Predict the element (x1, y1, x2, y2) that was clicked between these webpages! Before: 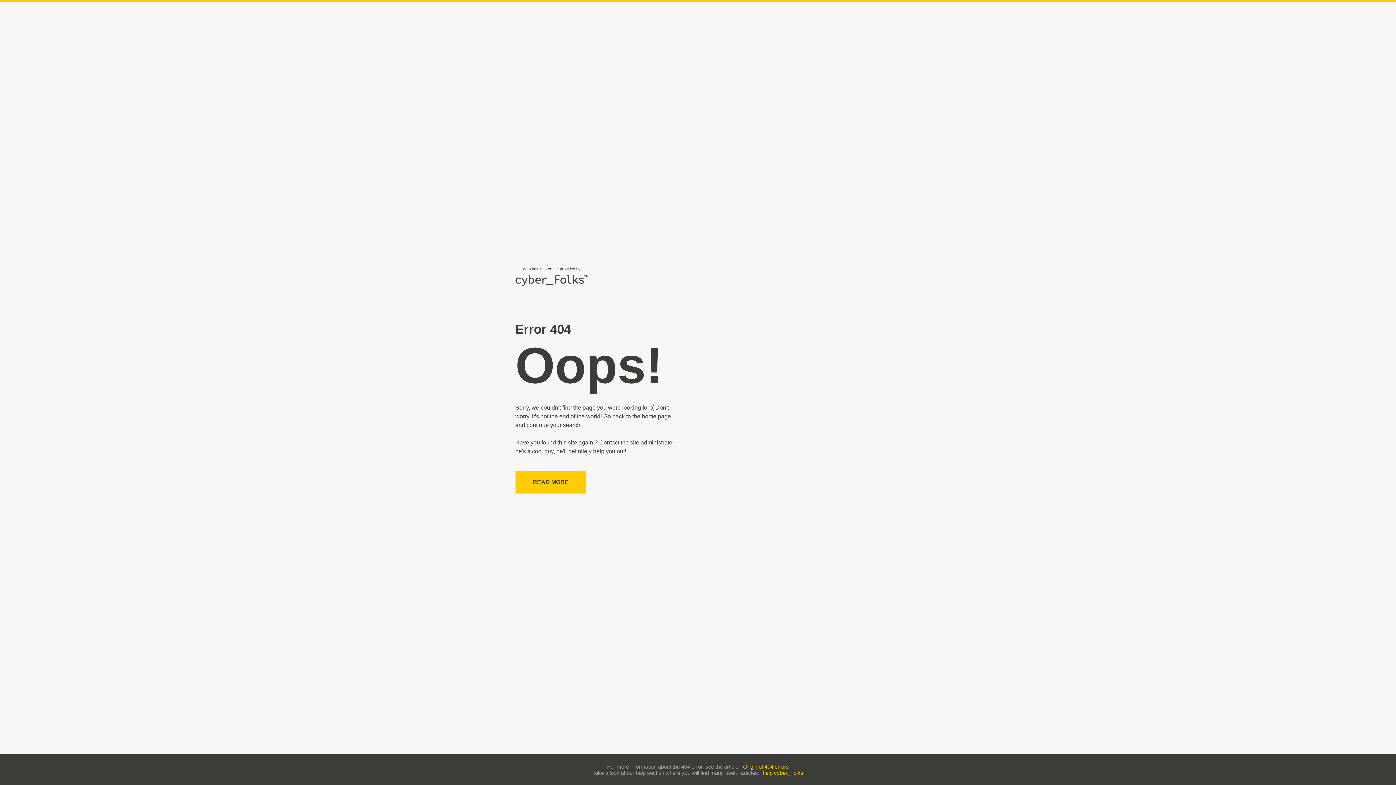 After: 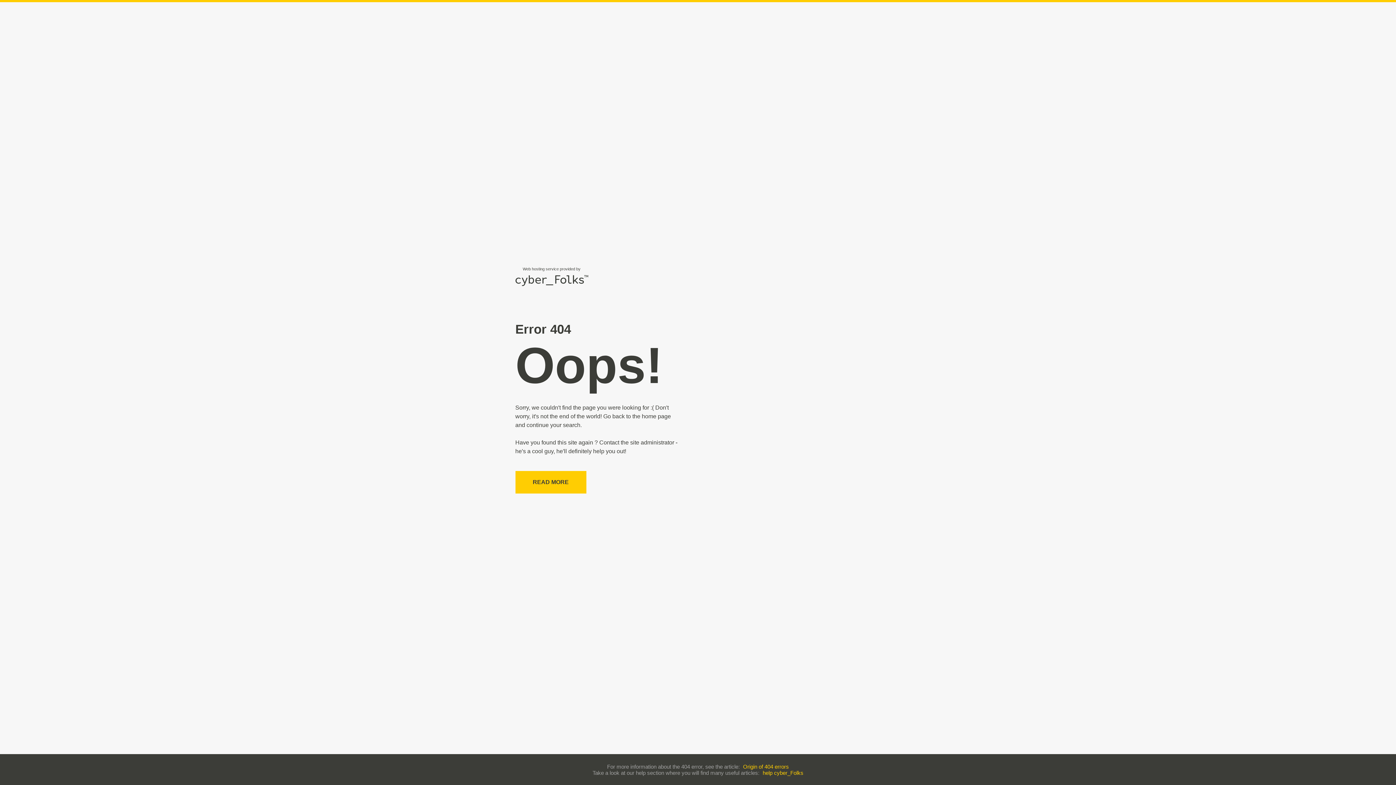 Action: bbox: (743, 763, 789, 770) label: Origin of 404 errors